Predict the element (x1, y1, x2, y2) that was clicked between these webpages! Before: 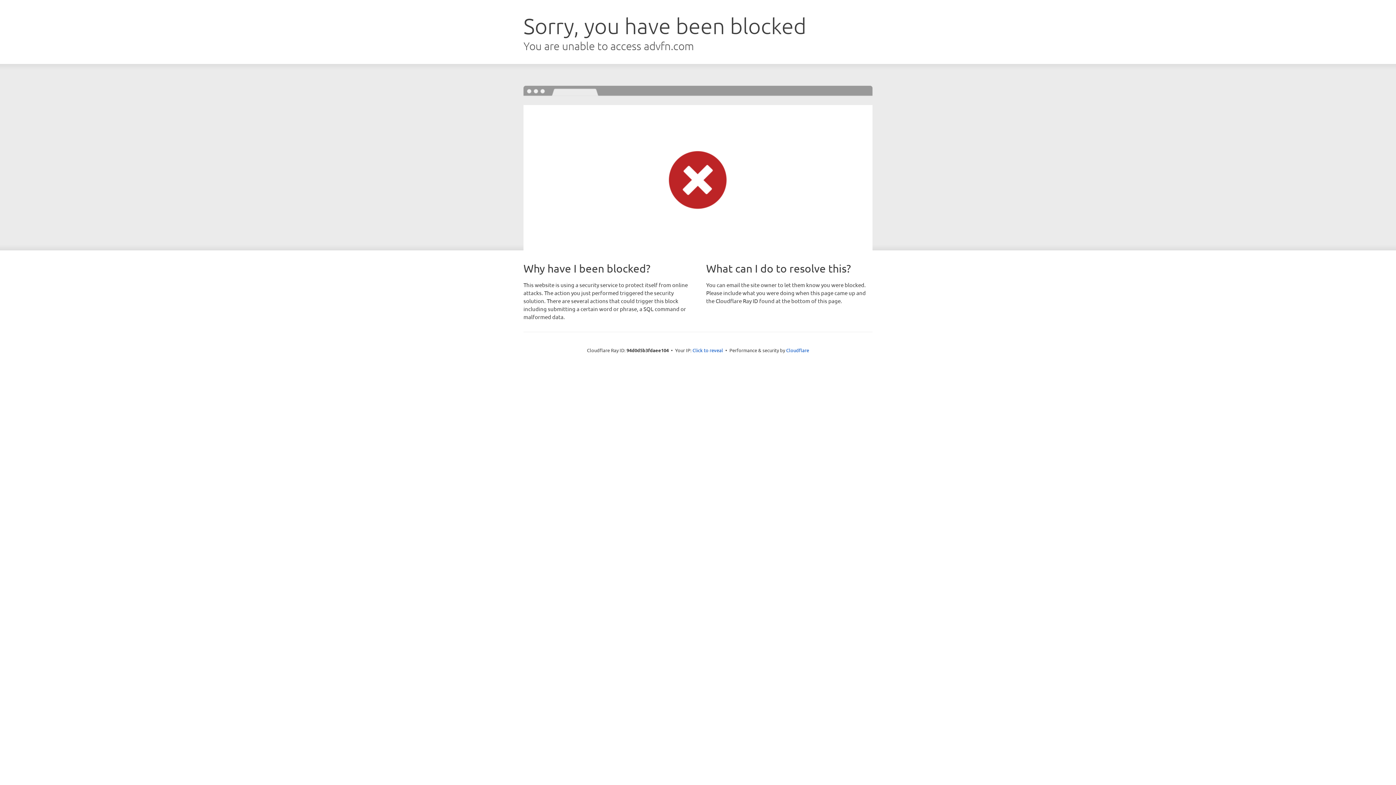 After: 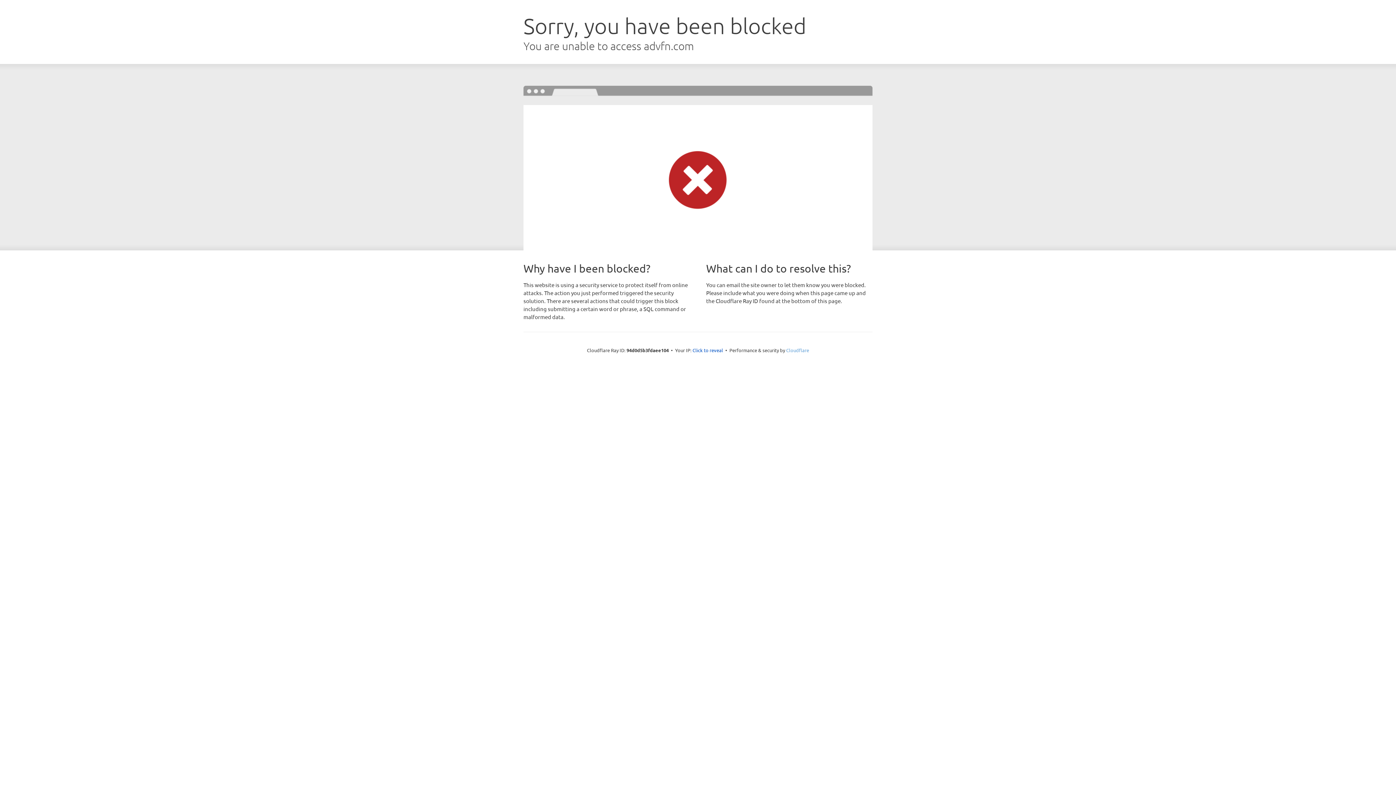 Action: bbox: (786, 347, 809, 353) label: Cloudflare